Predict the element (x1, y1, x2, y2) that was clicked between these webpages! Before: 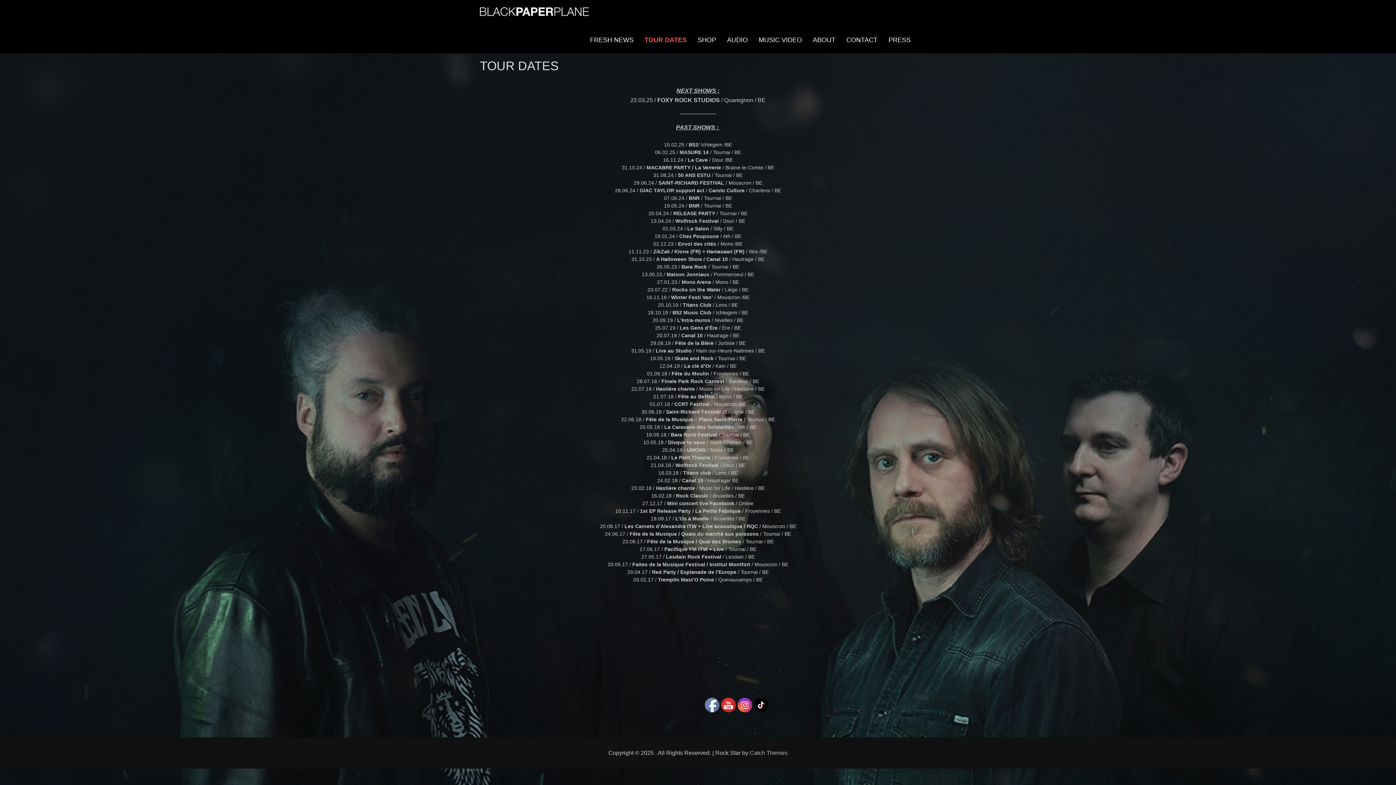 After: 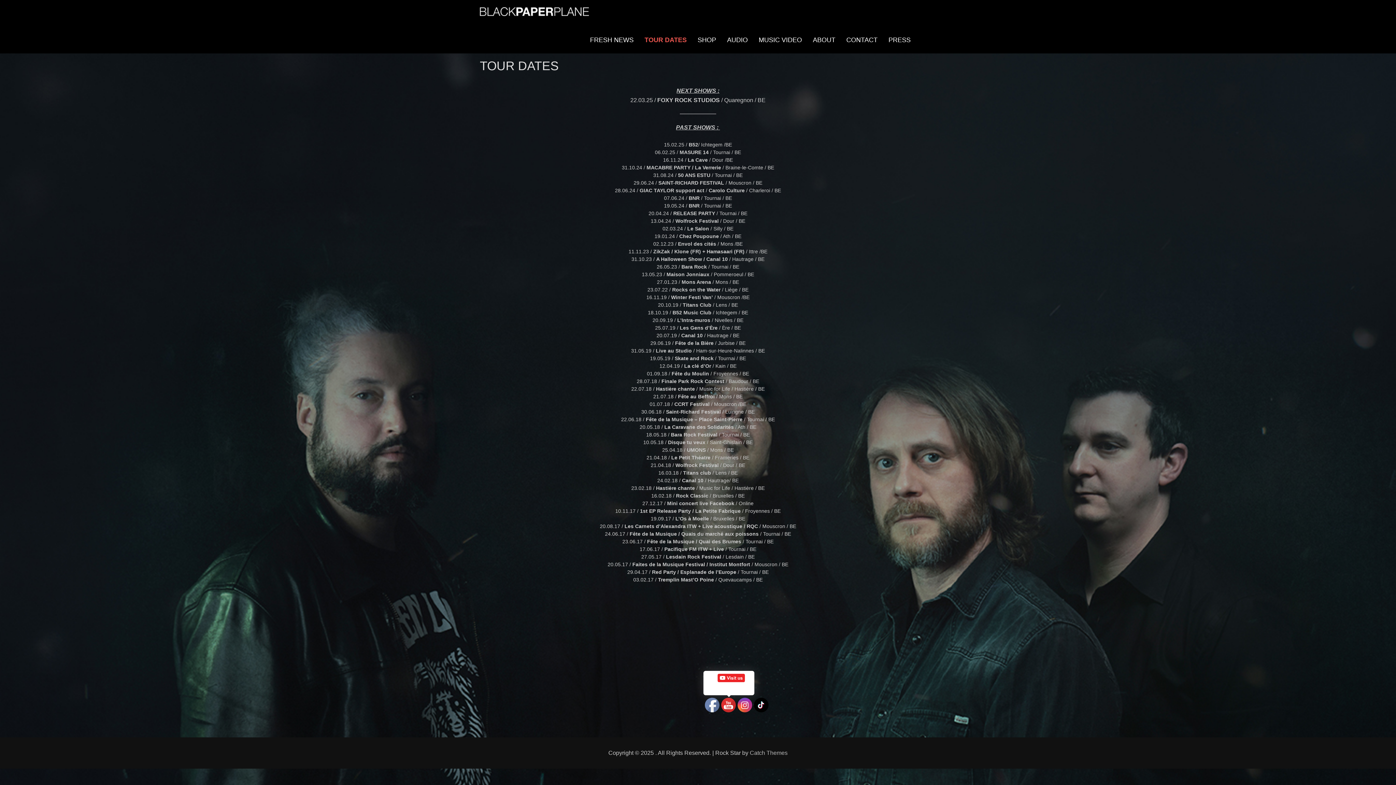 Action: bbox: (721, 698, 736, 713)